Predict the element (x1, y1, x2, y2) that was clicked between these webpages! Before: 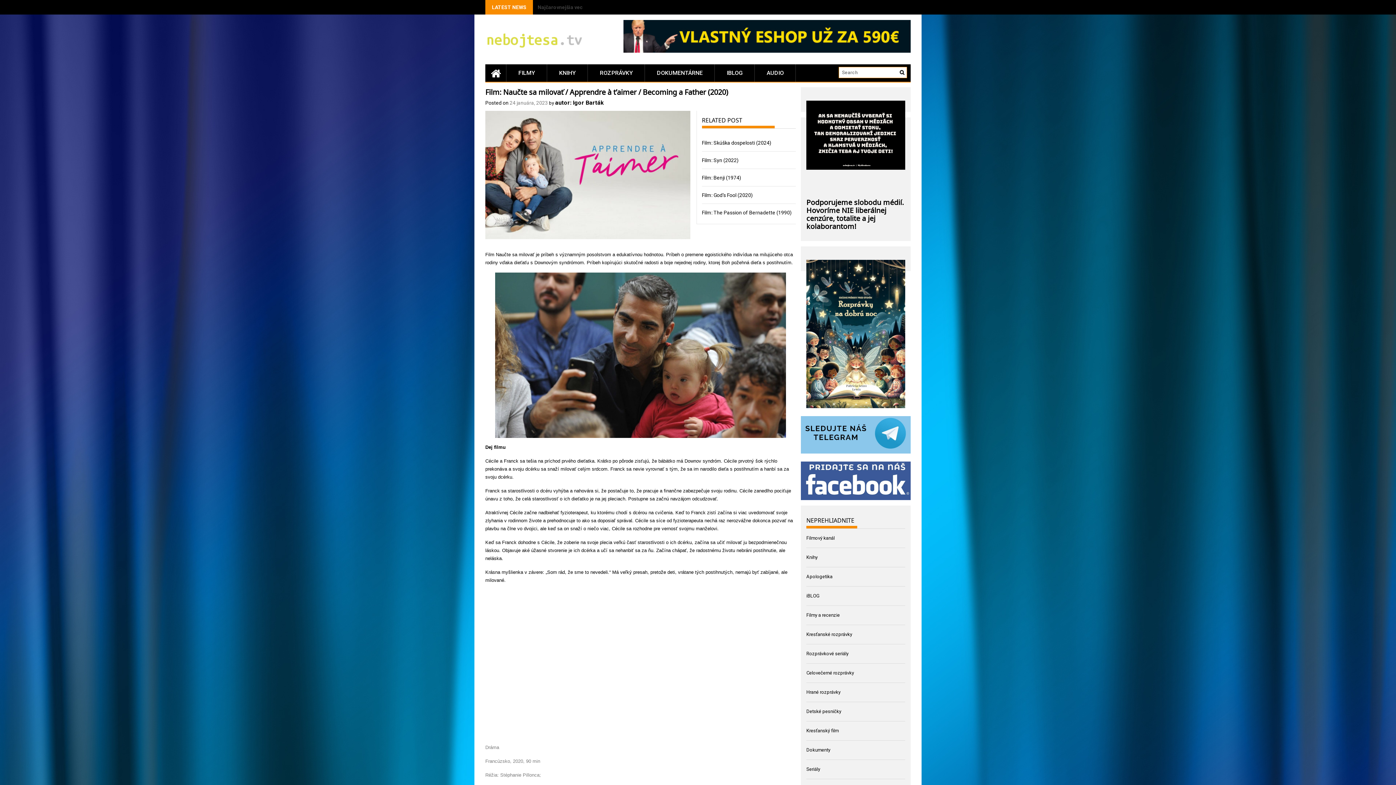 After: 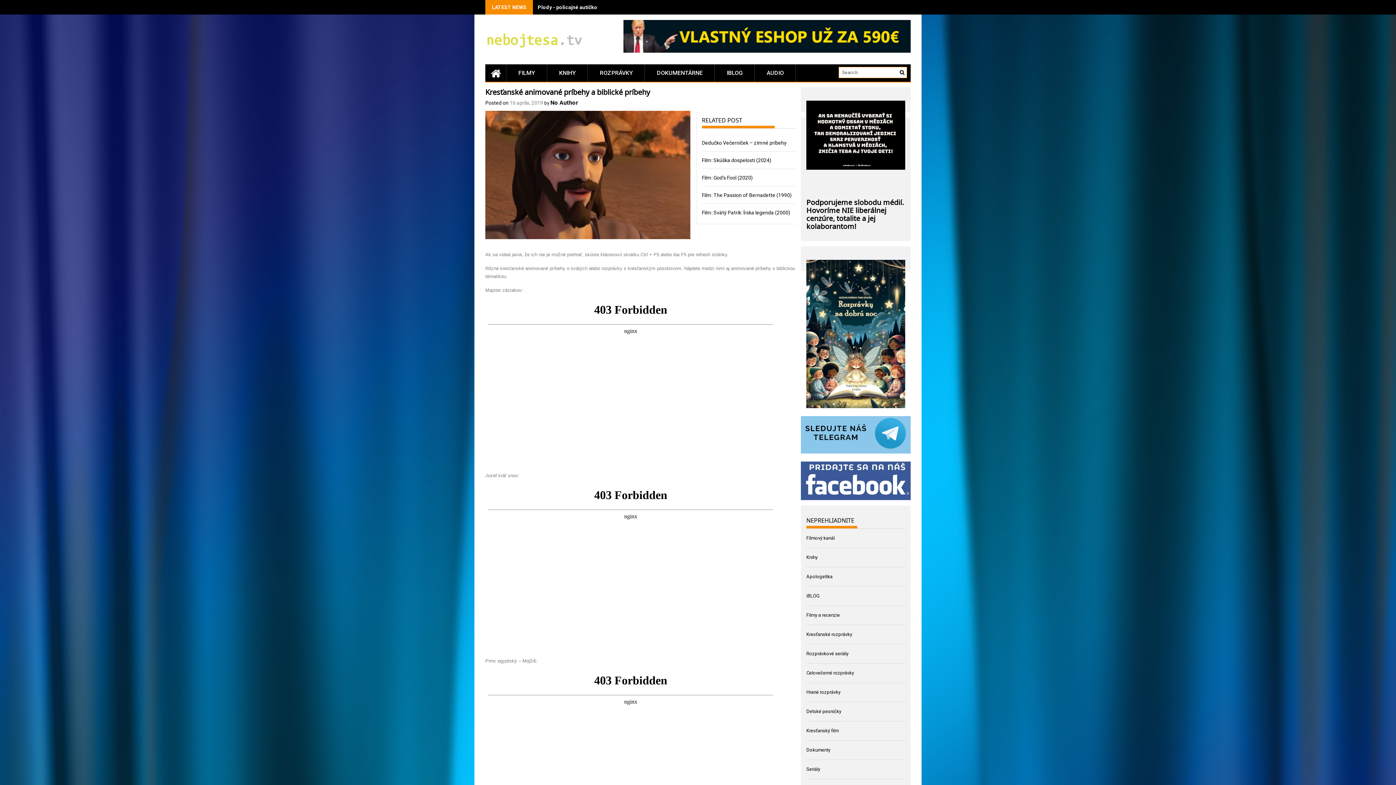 Action: bbox: (806, 631, 852, 637) label: Kresťanské rozprávky